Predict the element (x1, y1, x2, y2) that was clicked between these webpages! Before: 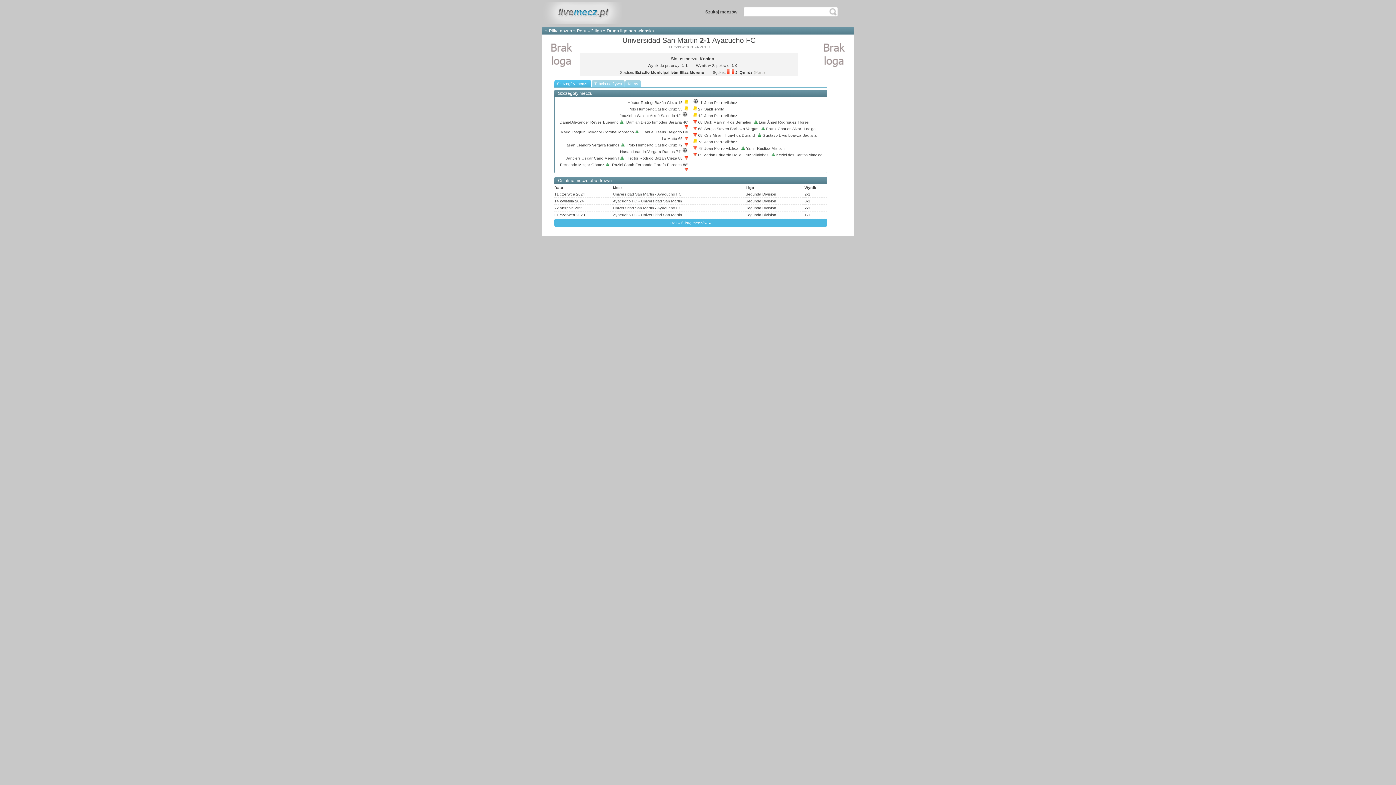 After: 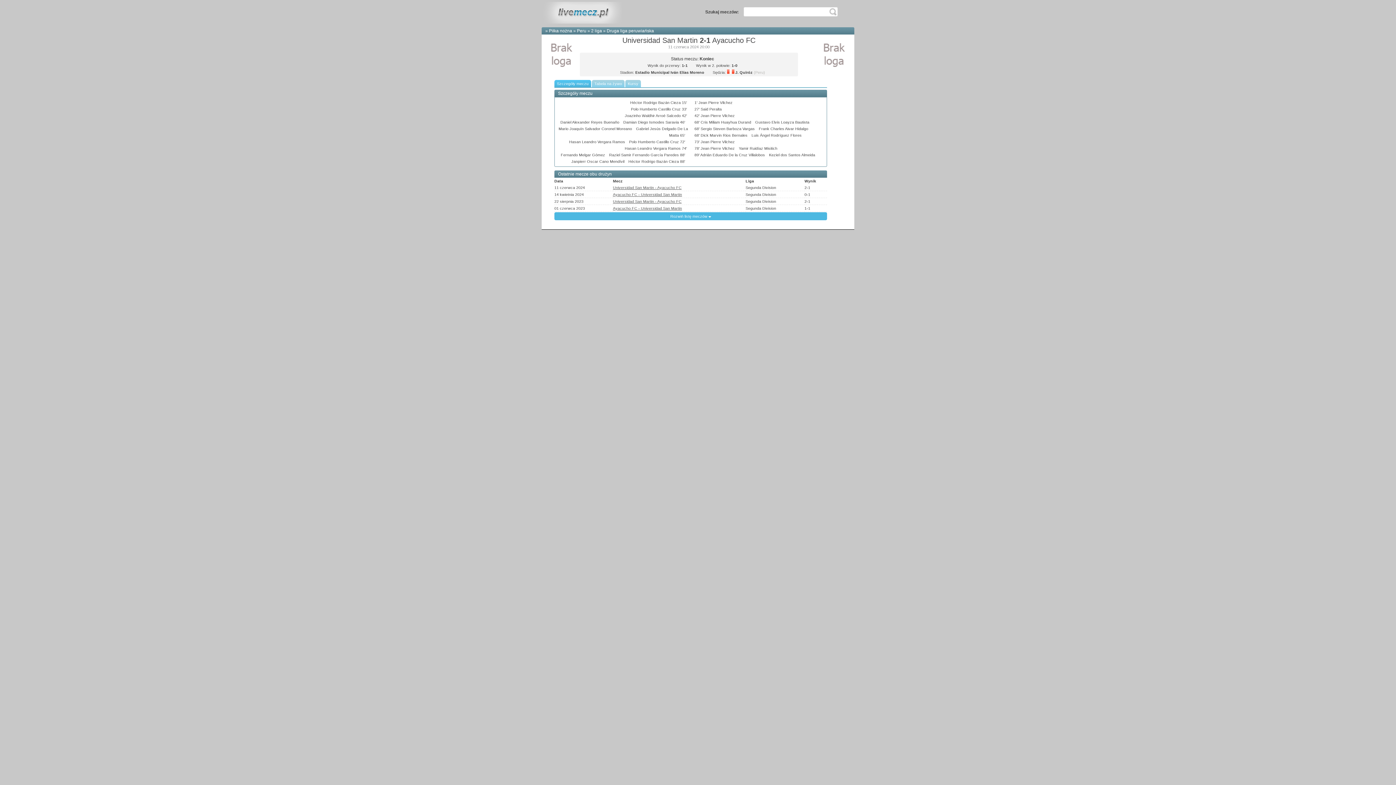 Action: label: Universidad San Martin - Ayacucho FC bbox: (613, 192, 681, 196)